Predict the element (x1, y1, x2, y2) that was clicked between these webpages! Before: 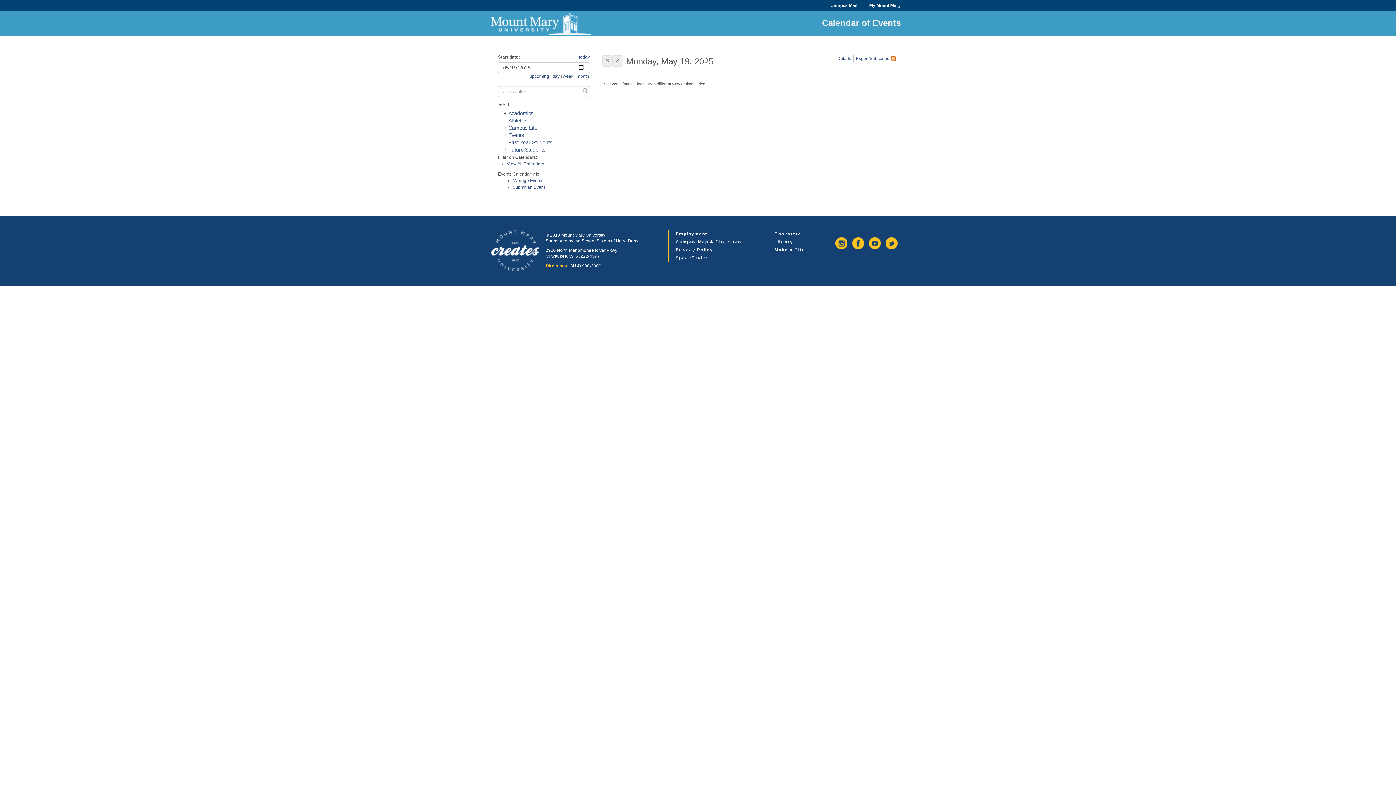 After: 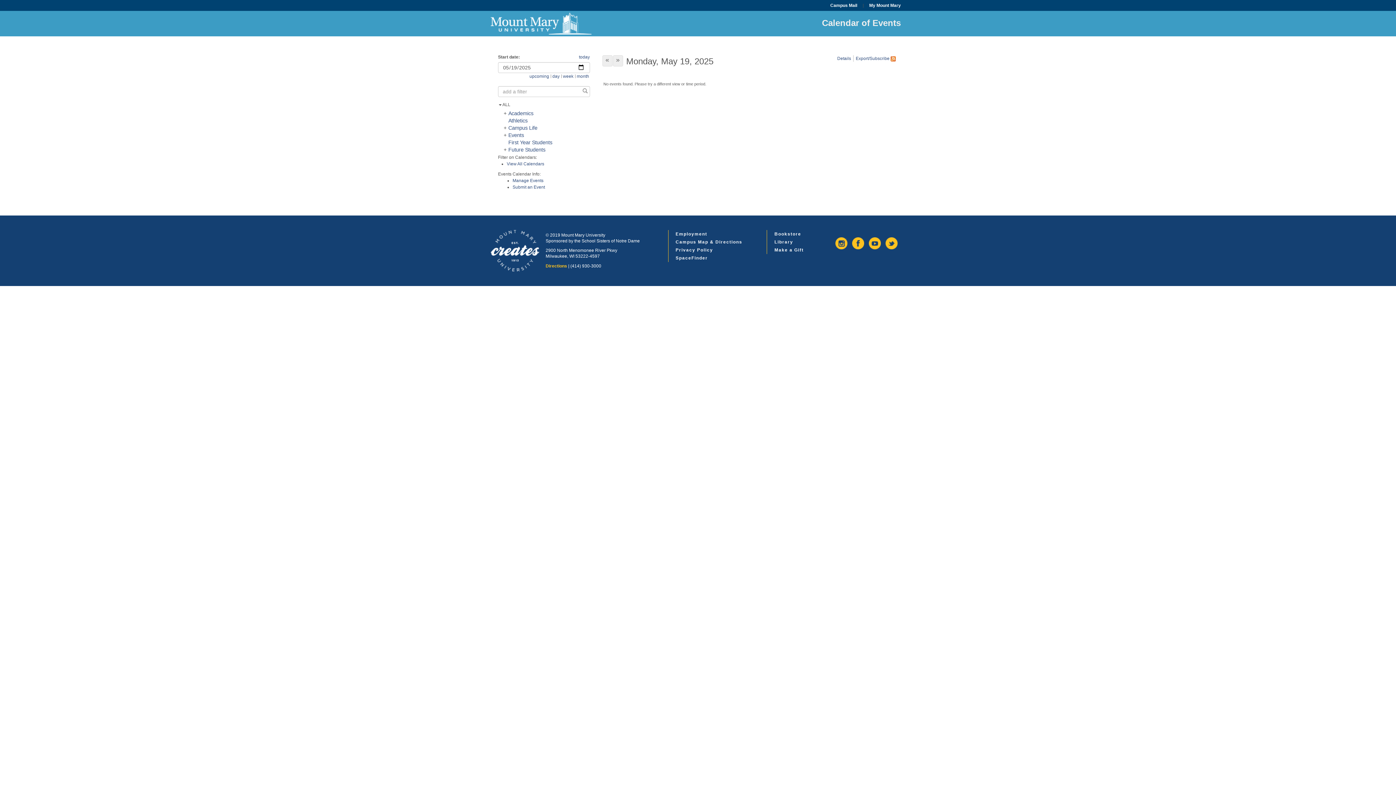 Action: bbox: (578, 88, 587, 95) label: apply filter